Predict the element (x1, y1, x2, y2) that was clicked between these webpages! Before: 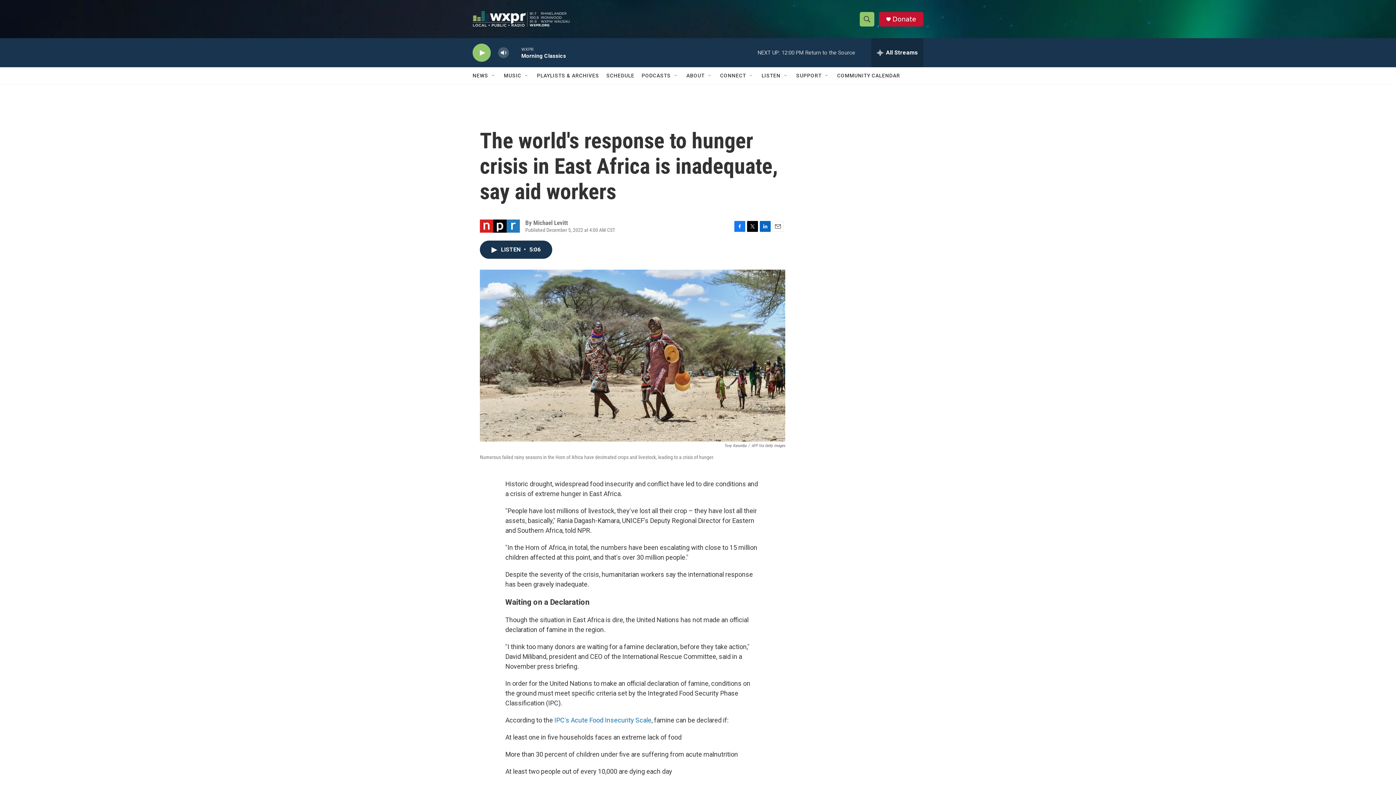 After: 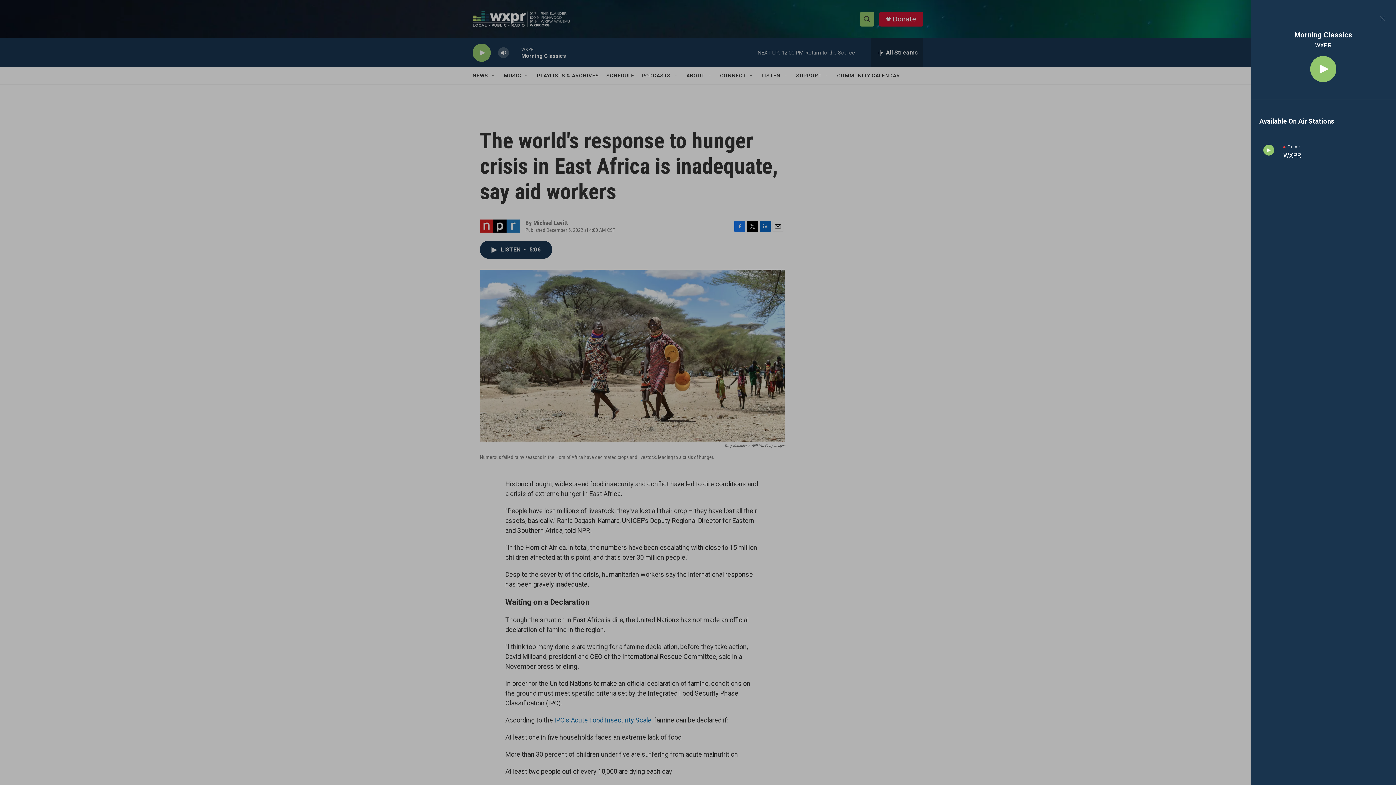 Action: bbox: (871, 38, 923, 67) label: all streams